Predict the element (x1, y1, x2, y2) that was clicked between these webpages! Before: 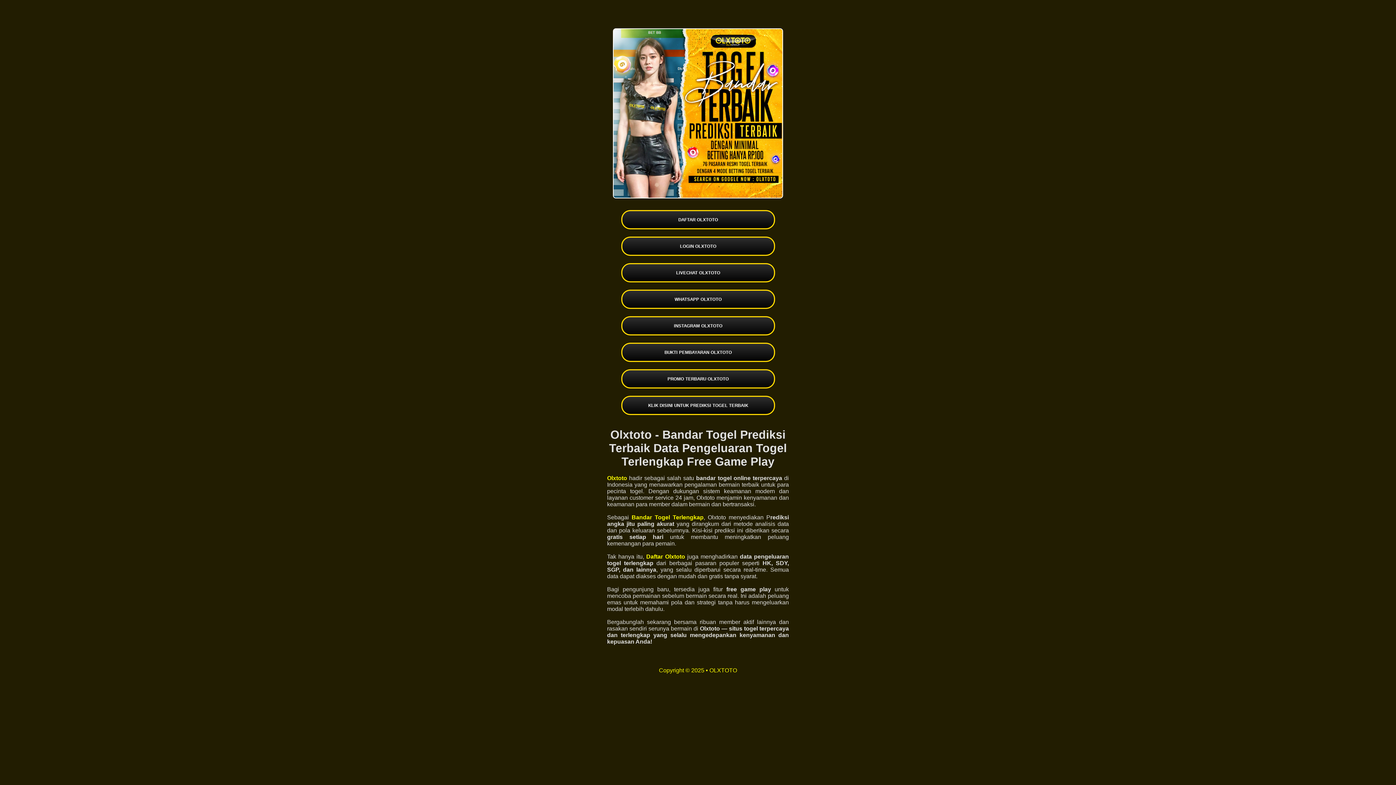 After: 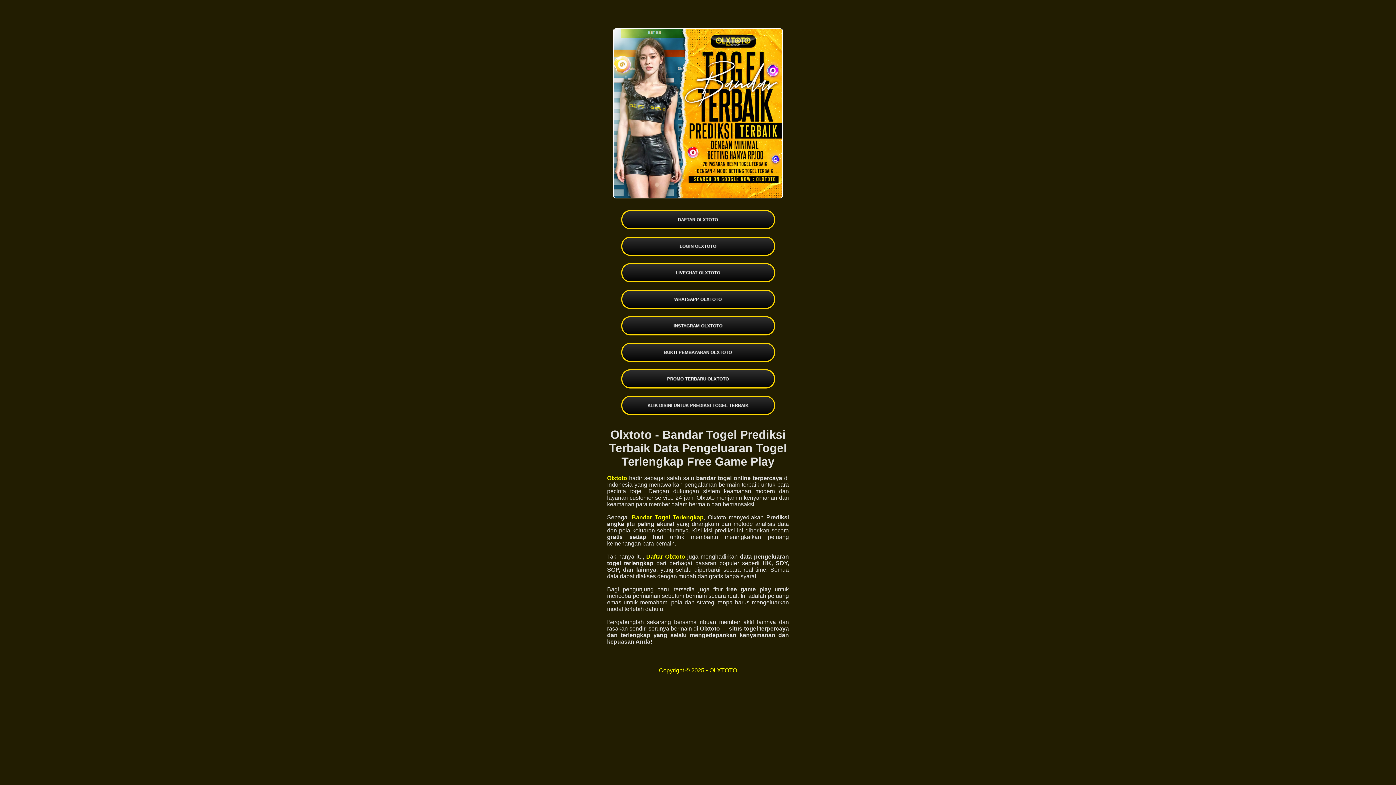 Action: label: Bandar Togel Terlengkap bbox: (631, 514, 703, 520)